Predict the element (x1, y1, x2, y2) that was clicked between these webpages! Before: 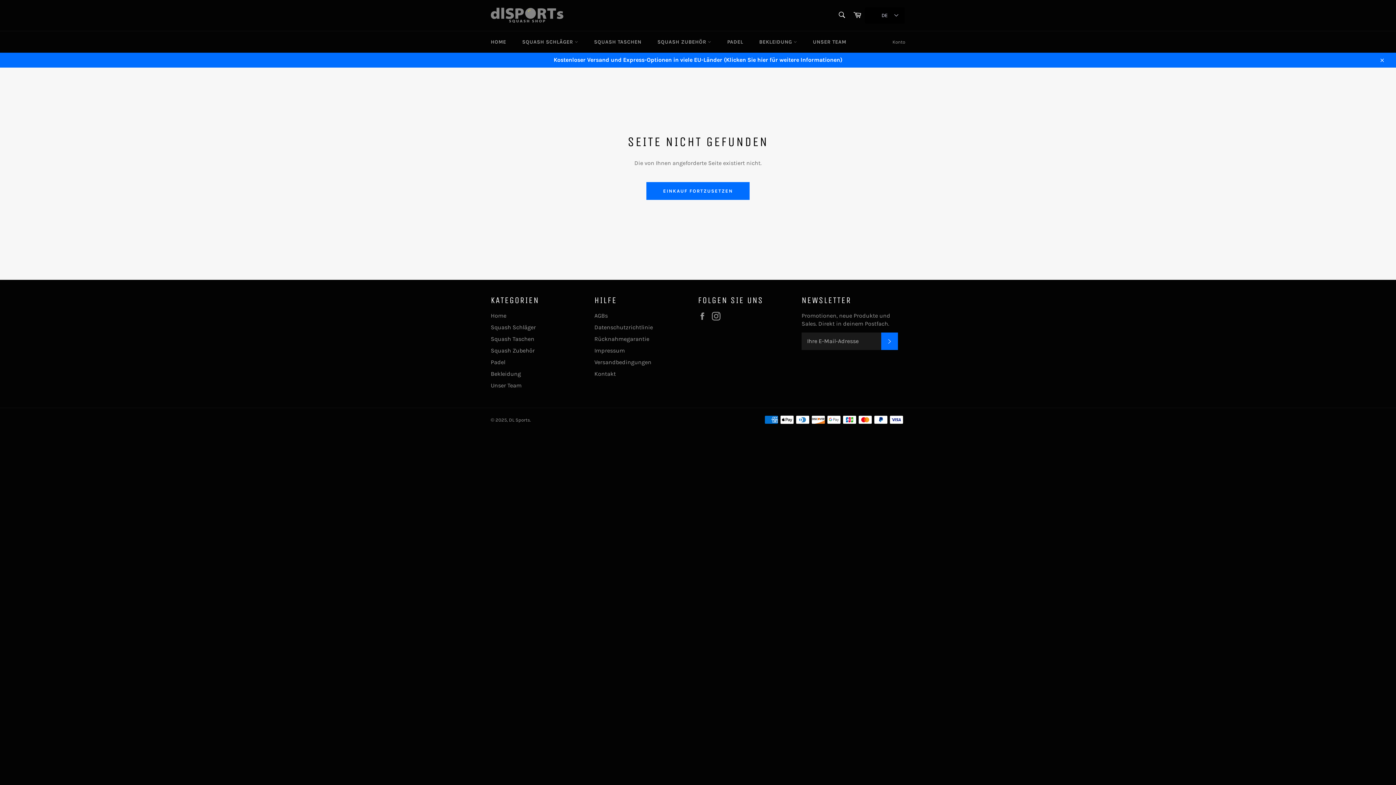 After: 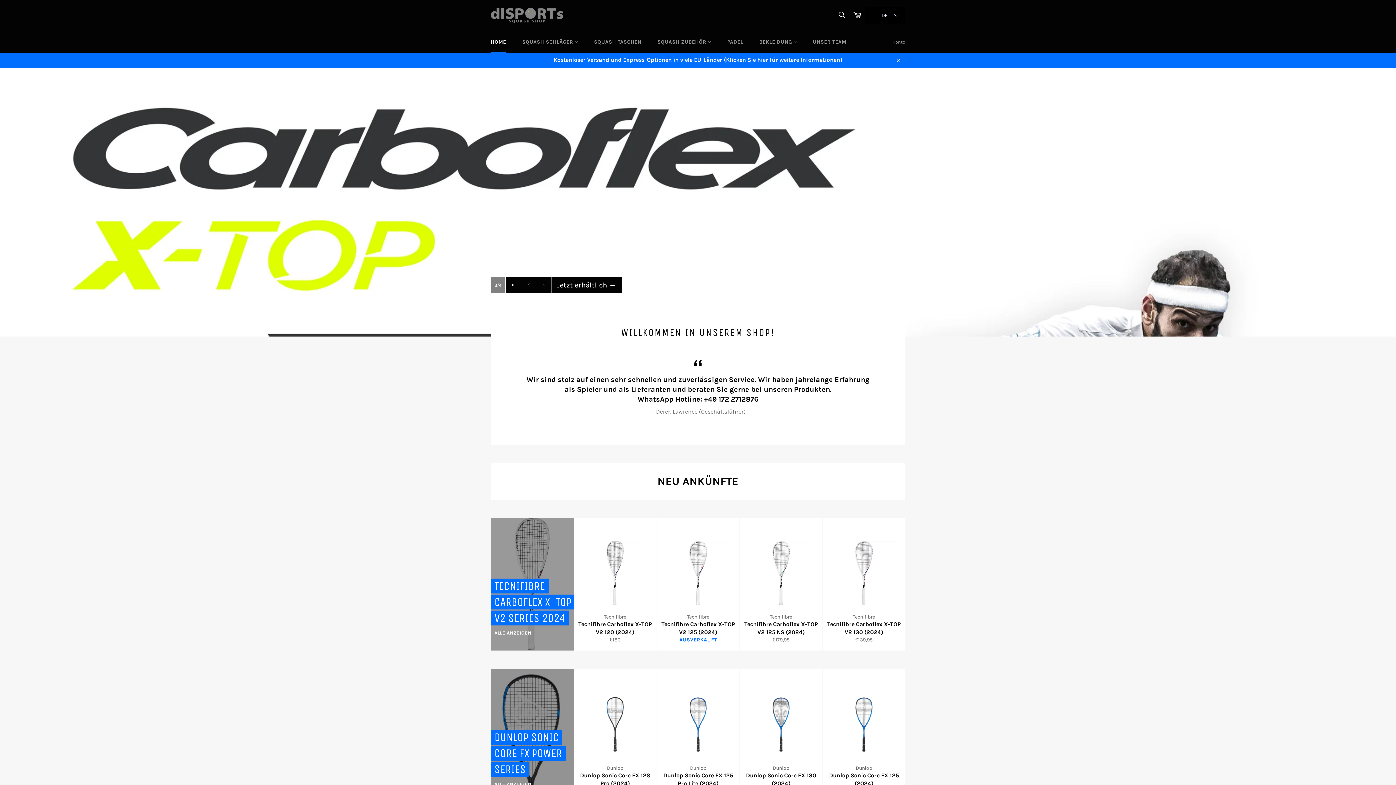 Action: label: EINKAUF FORTZUSETZEN bbox: (646, 182, 749, 199)